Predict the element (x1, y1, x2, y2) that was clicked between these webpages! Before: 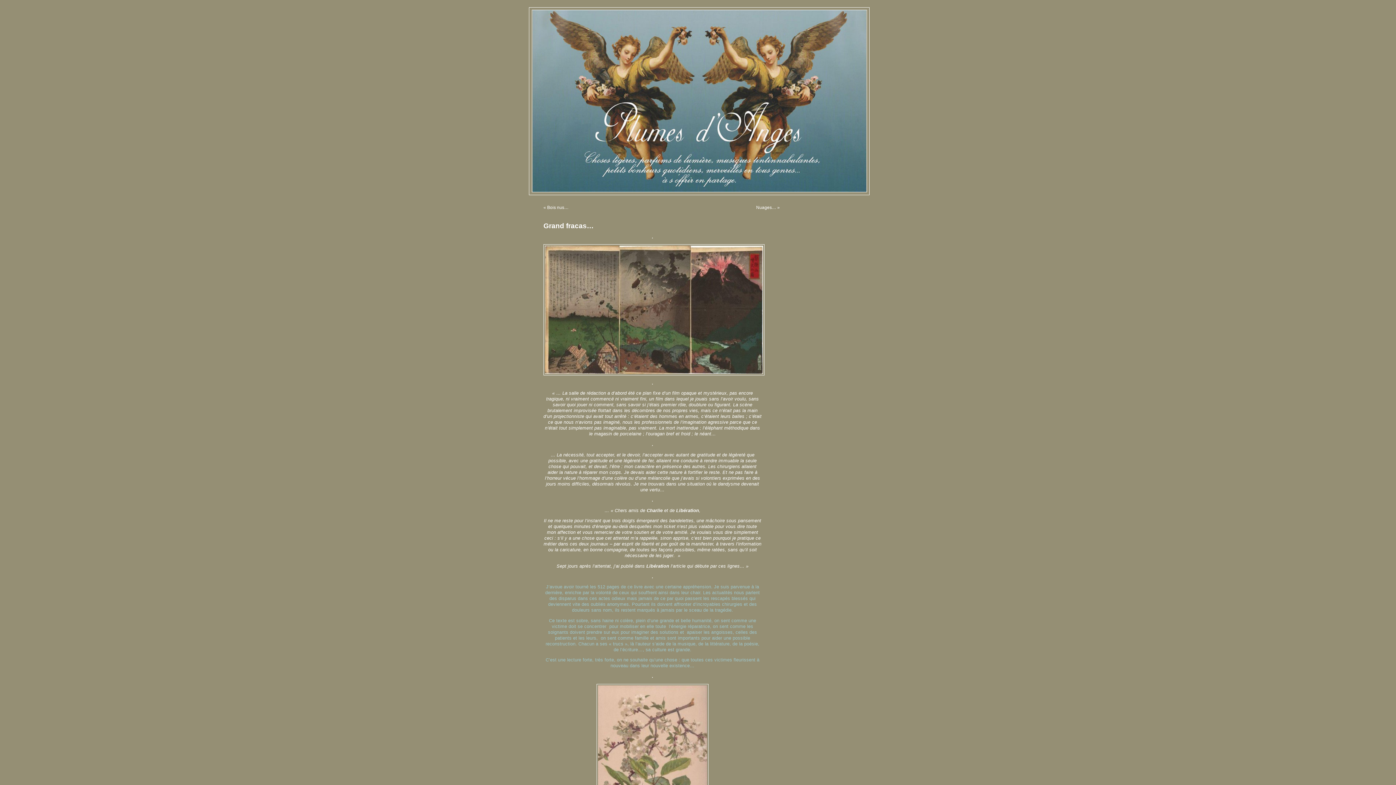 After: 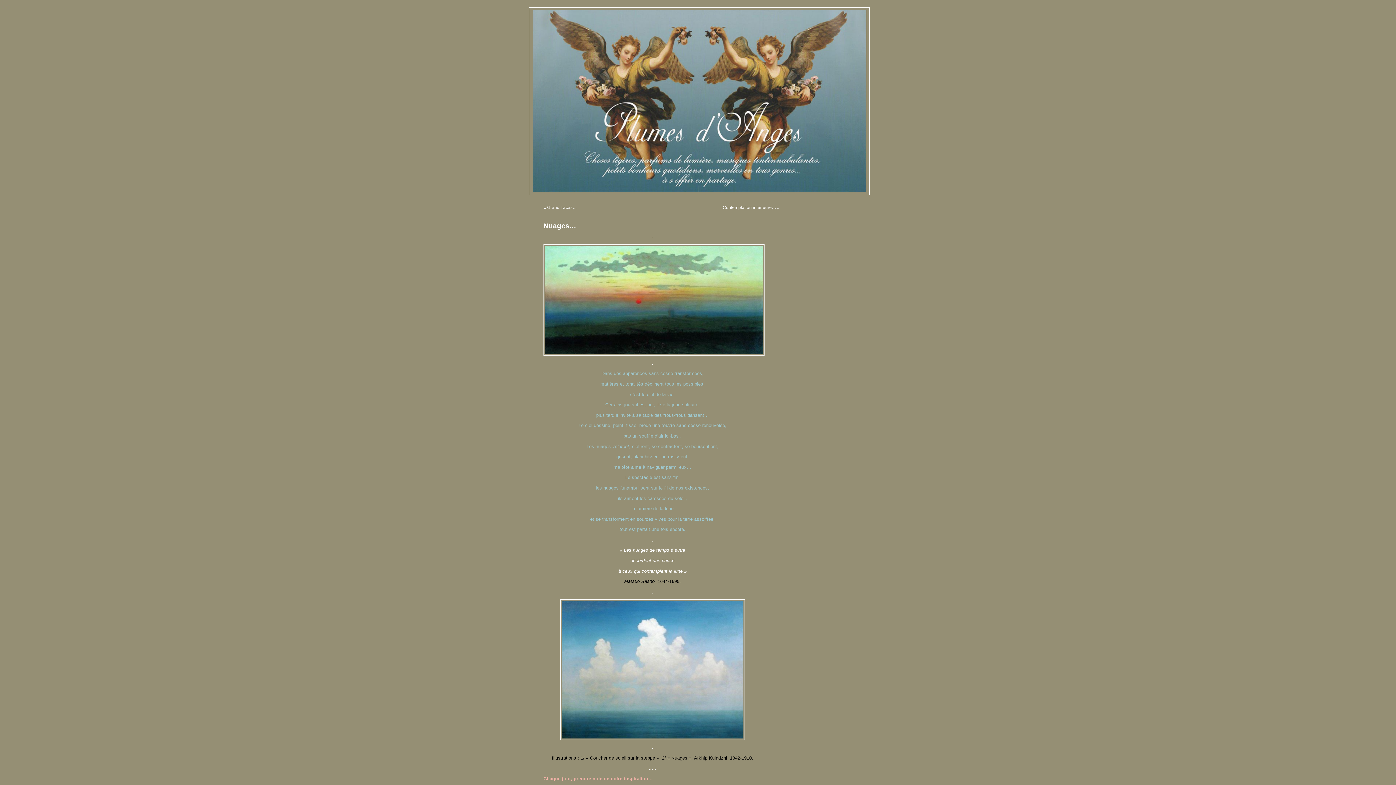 Action: bbox: (756, 205, 776, 210) label: Nuages…